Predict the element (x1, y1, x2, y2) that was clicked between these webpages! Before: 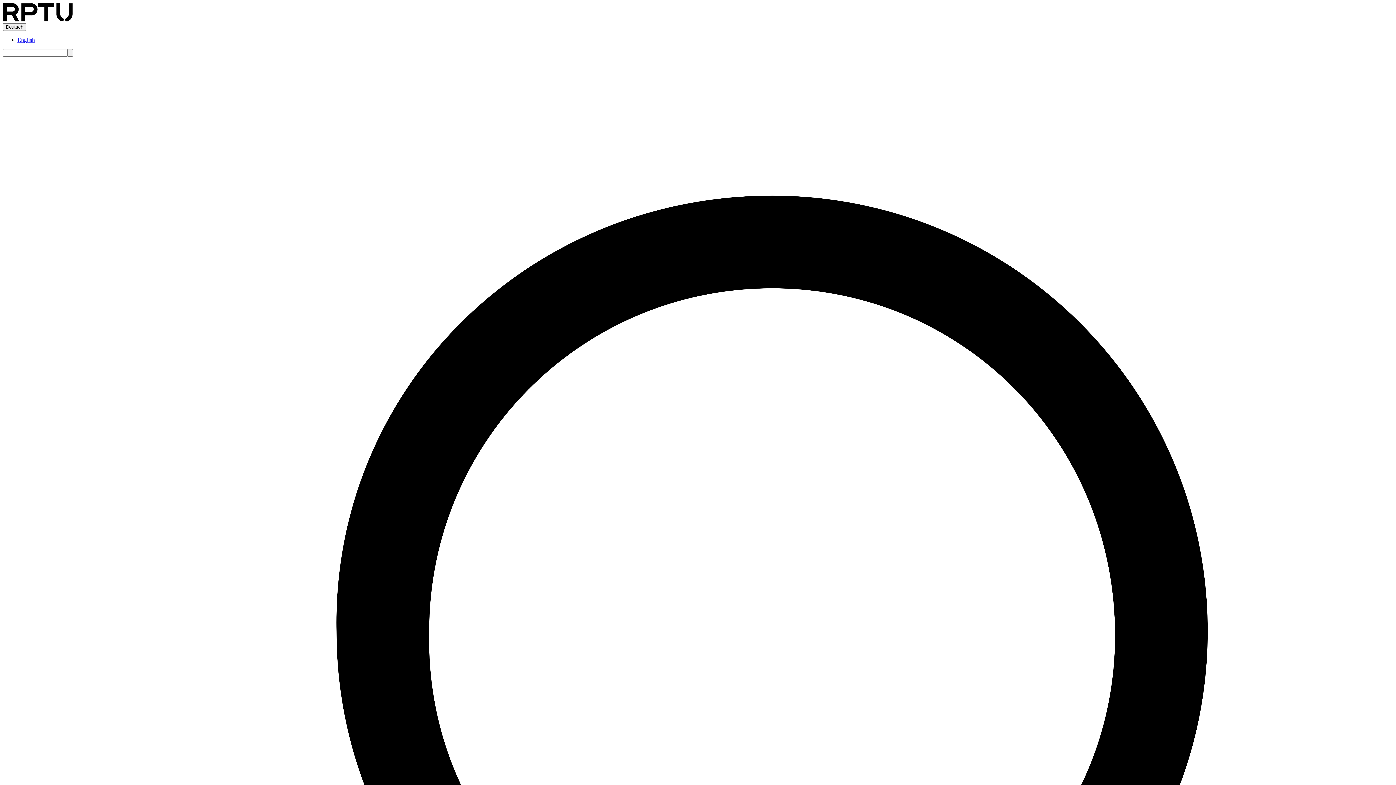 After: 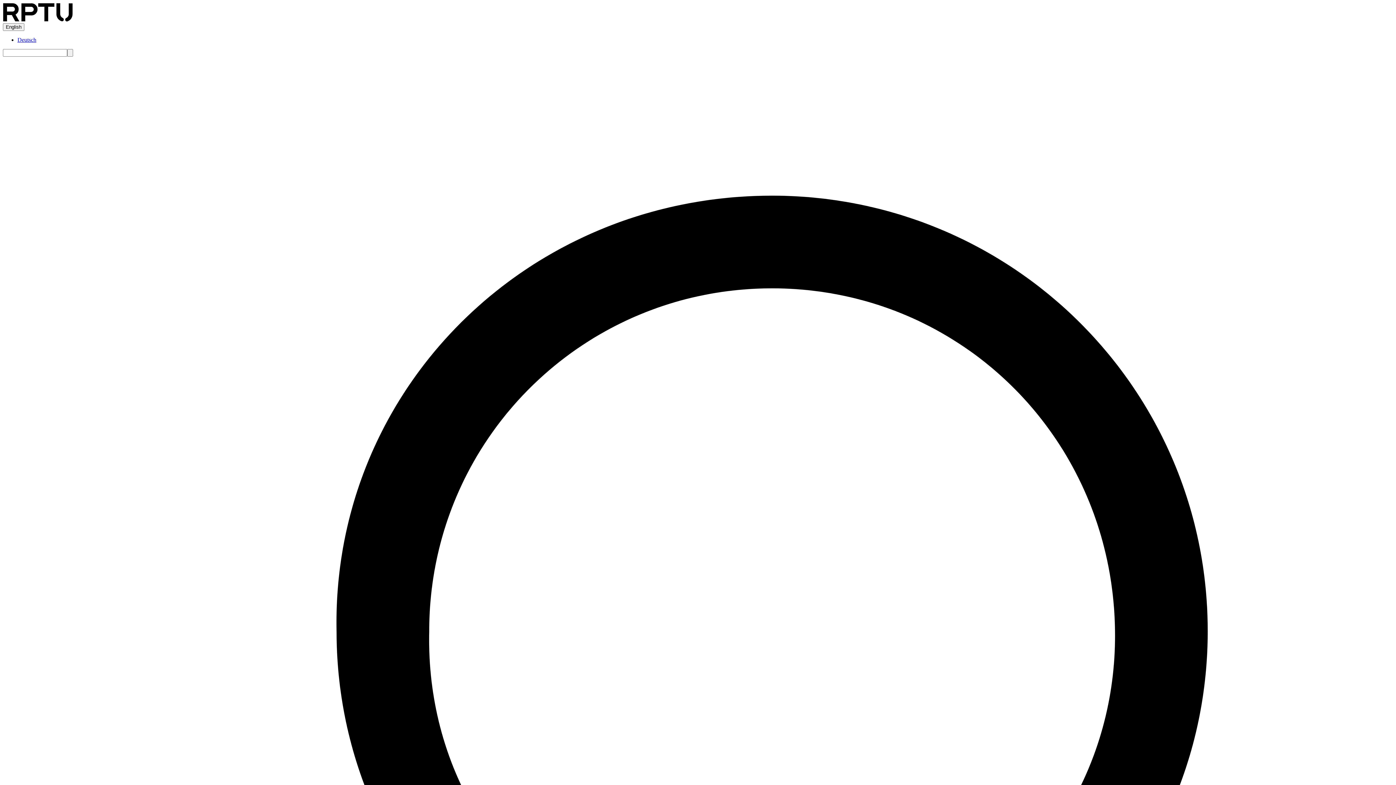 Action: bbox: (17, 36, 34, 42) label: English